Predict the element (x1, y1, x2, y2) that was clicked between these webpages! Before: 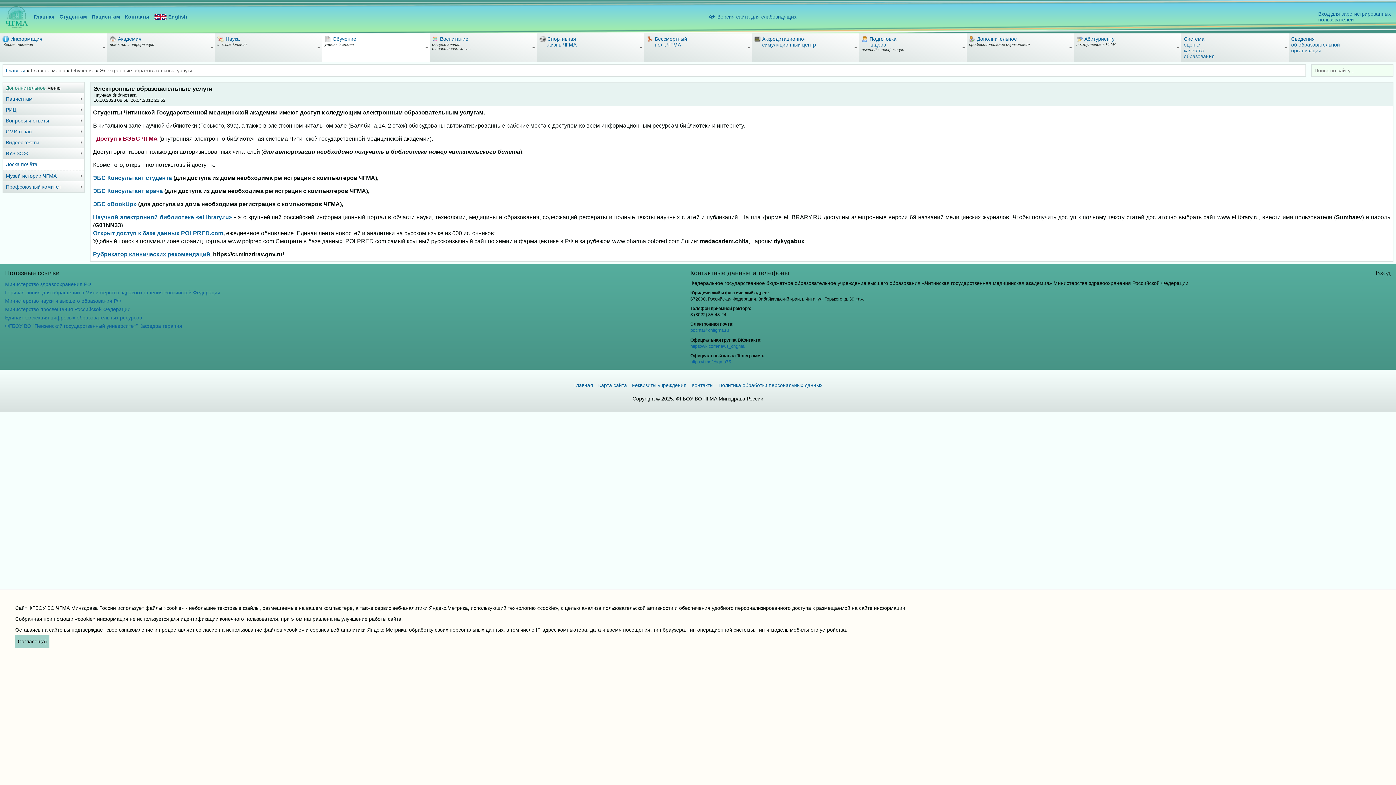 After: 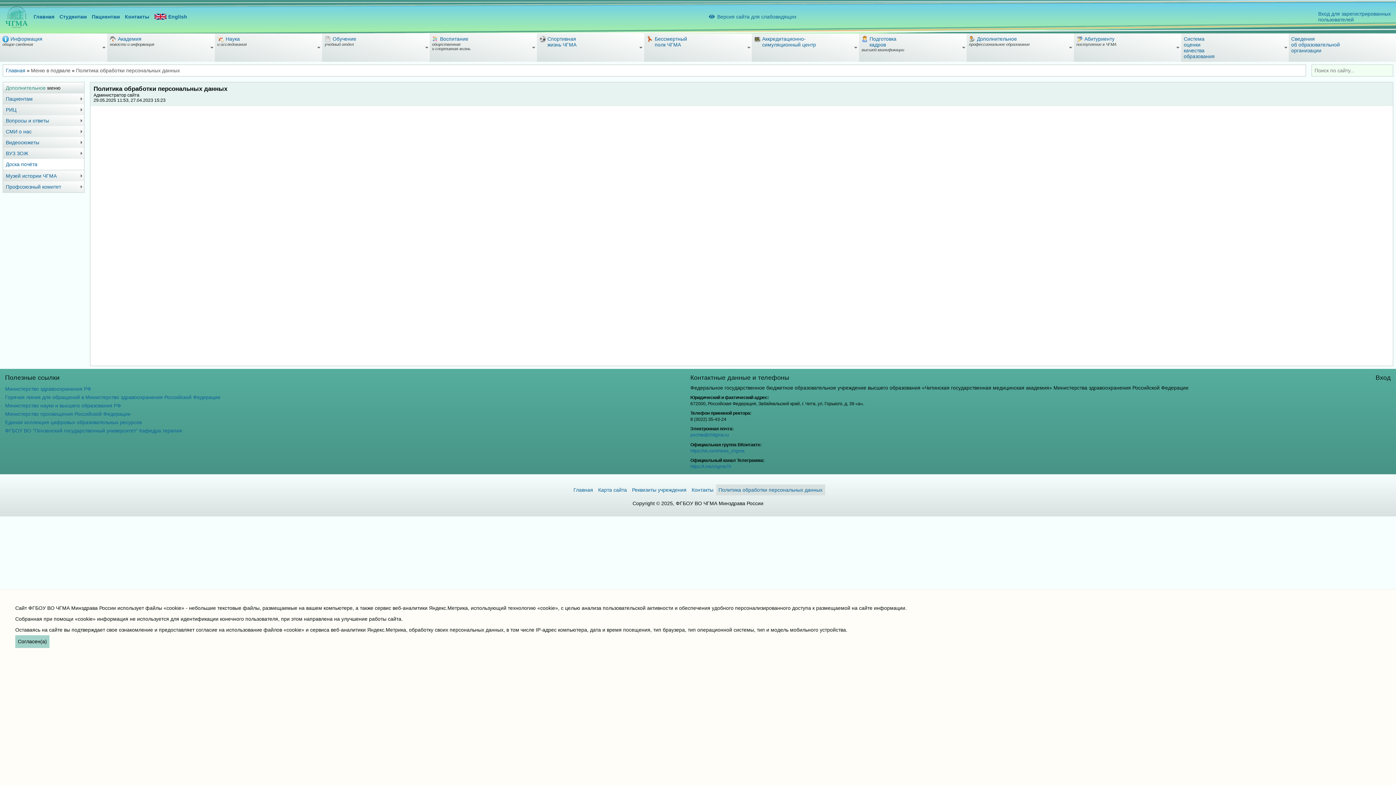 Action: bbox: (716, 380, 825, 390) label: Политика обработки персональных данных